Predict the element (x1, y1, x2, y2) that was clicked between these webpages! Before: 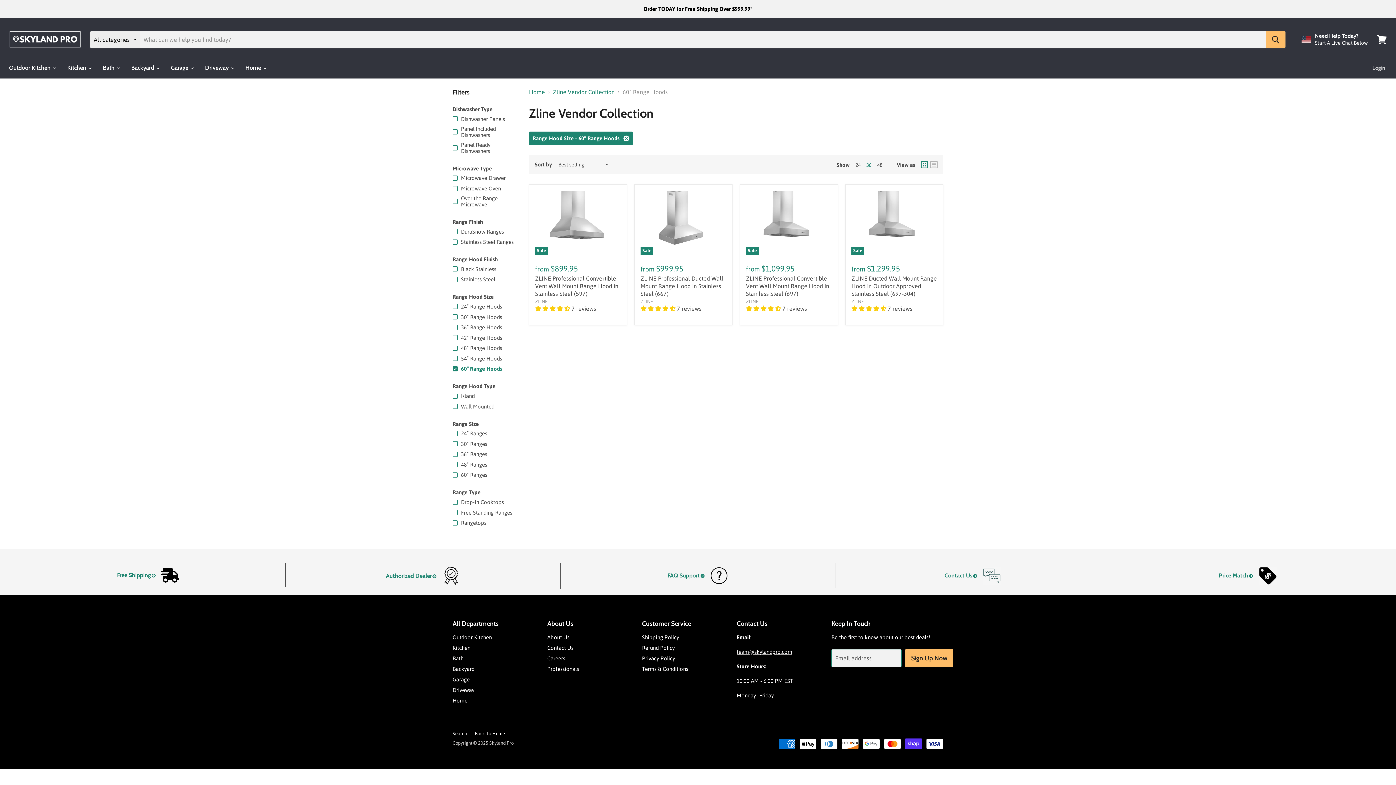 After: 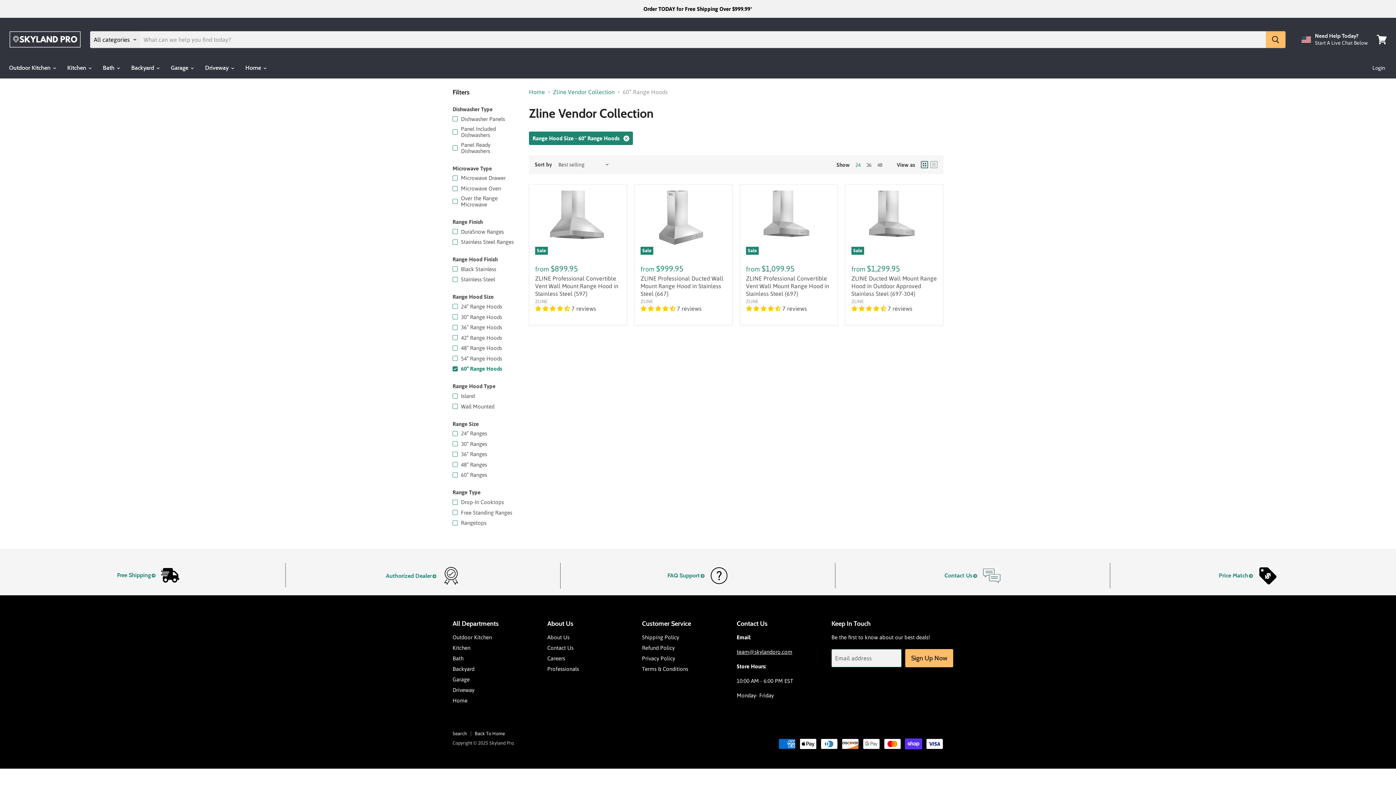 Action: label: show 24 items bbox: (855, 162, 860, 167)